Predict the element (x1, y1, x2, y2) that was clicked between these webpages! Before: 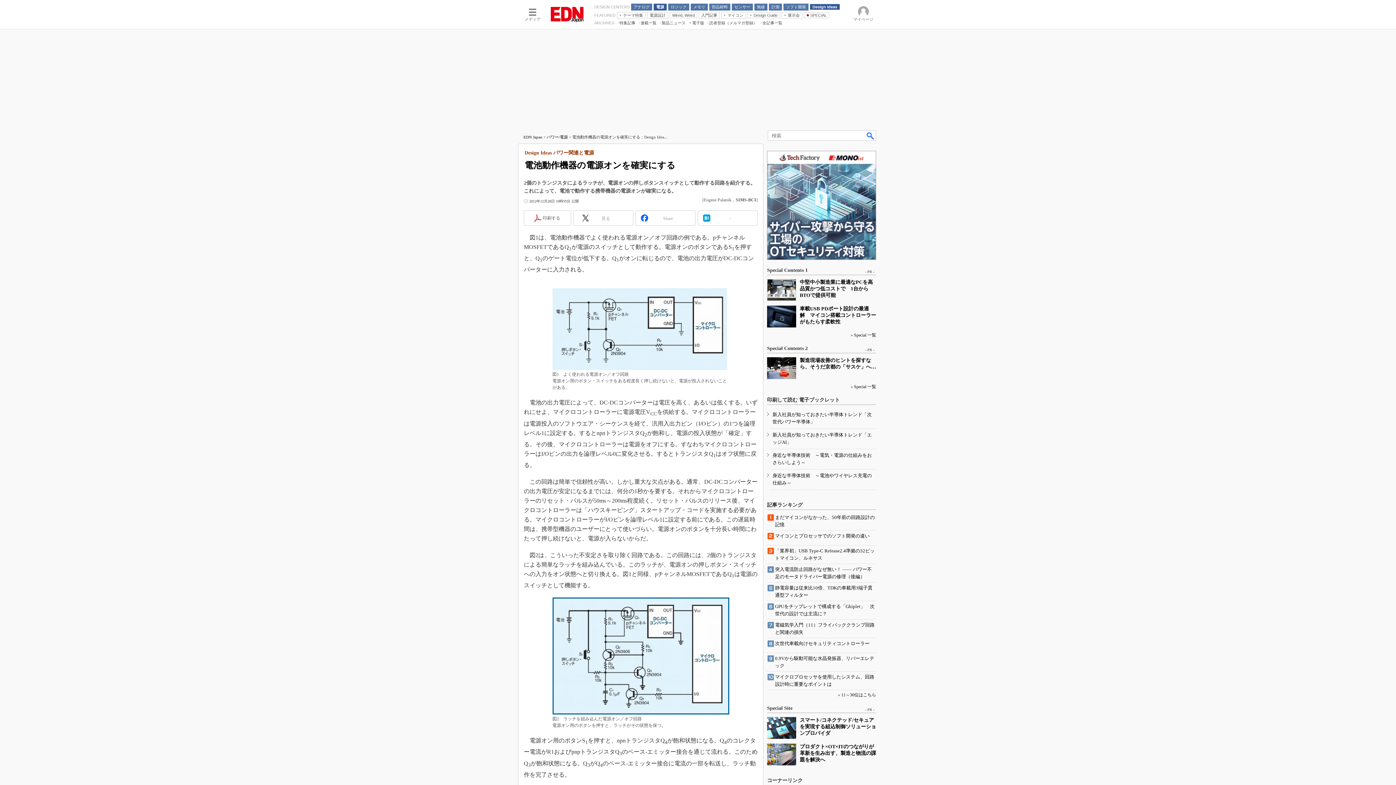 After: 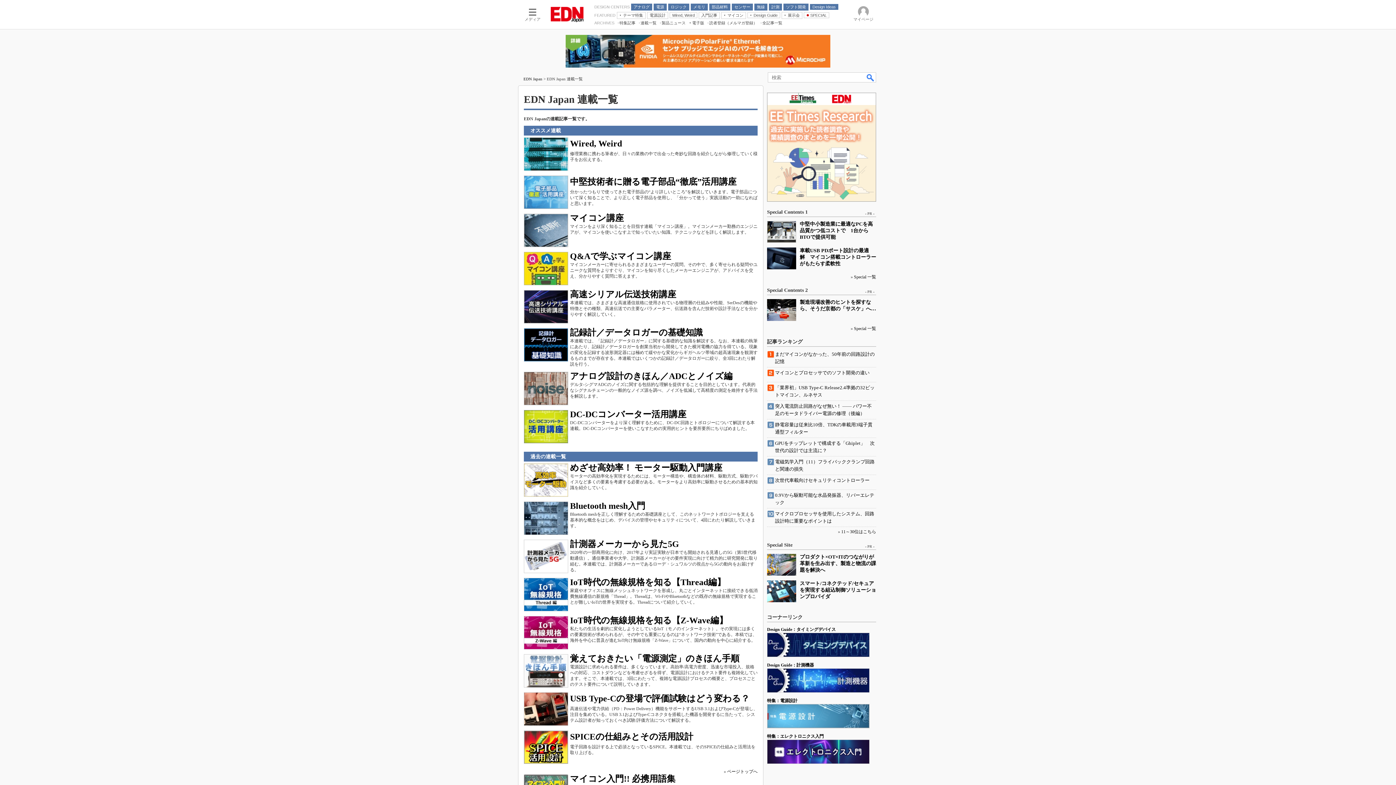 Action: label: 連載一覧 bbox: (638, 20, 656, 25)